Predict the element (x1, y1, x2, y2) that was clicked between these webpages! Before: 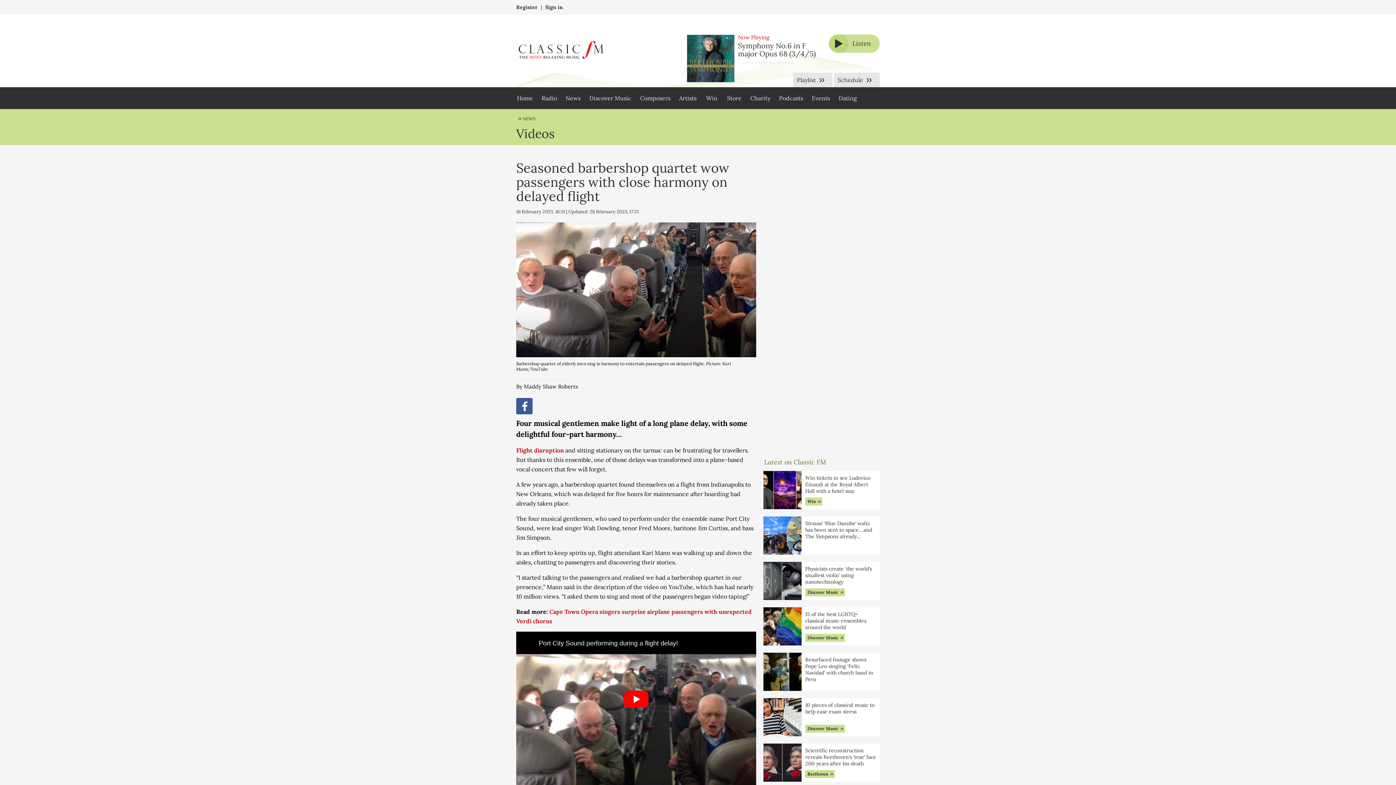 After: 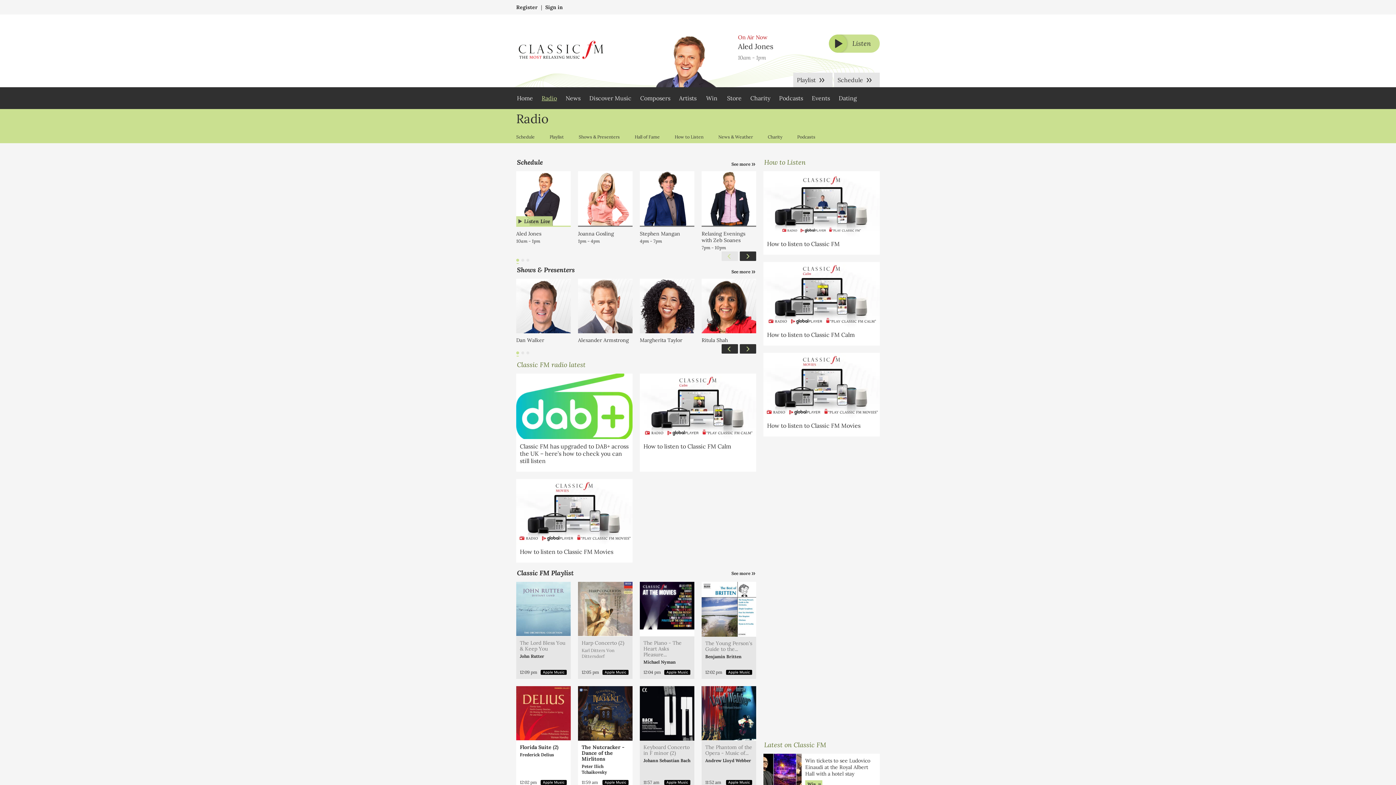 Action: label: Radio bbox: (537, 87, 561, 109)